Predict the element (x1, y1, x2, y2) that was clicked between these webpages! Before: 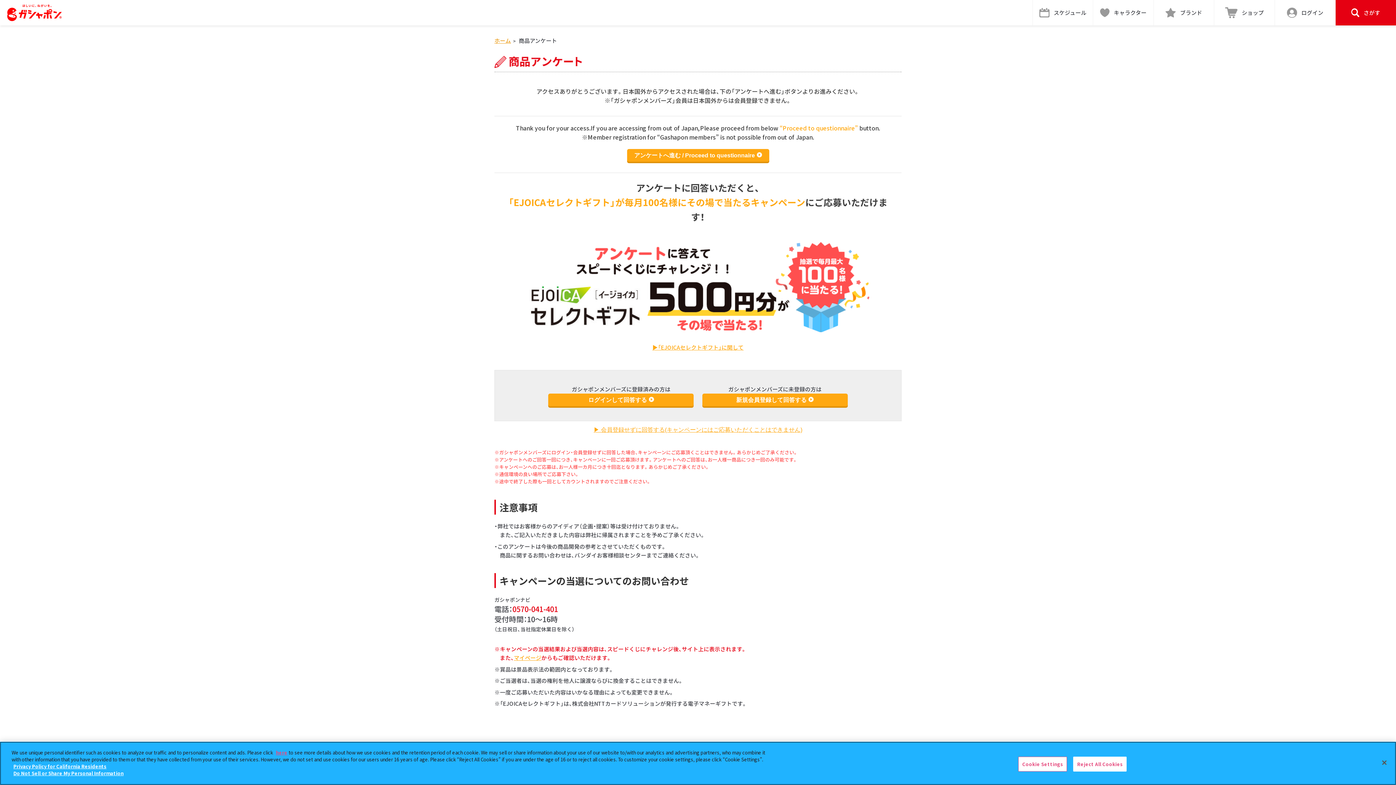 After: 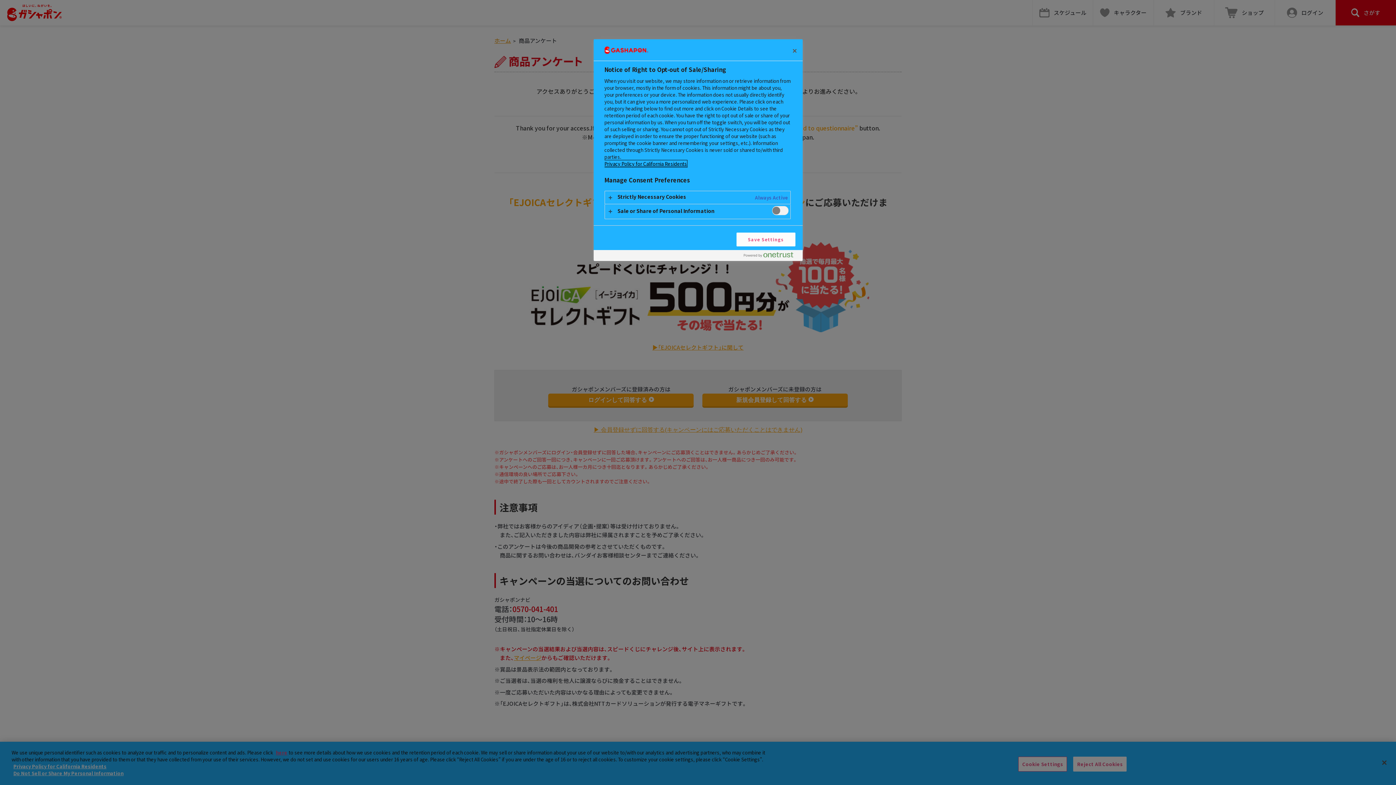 Action: label: here bbox: (276, 749, 287, 756)